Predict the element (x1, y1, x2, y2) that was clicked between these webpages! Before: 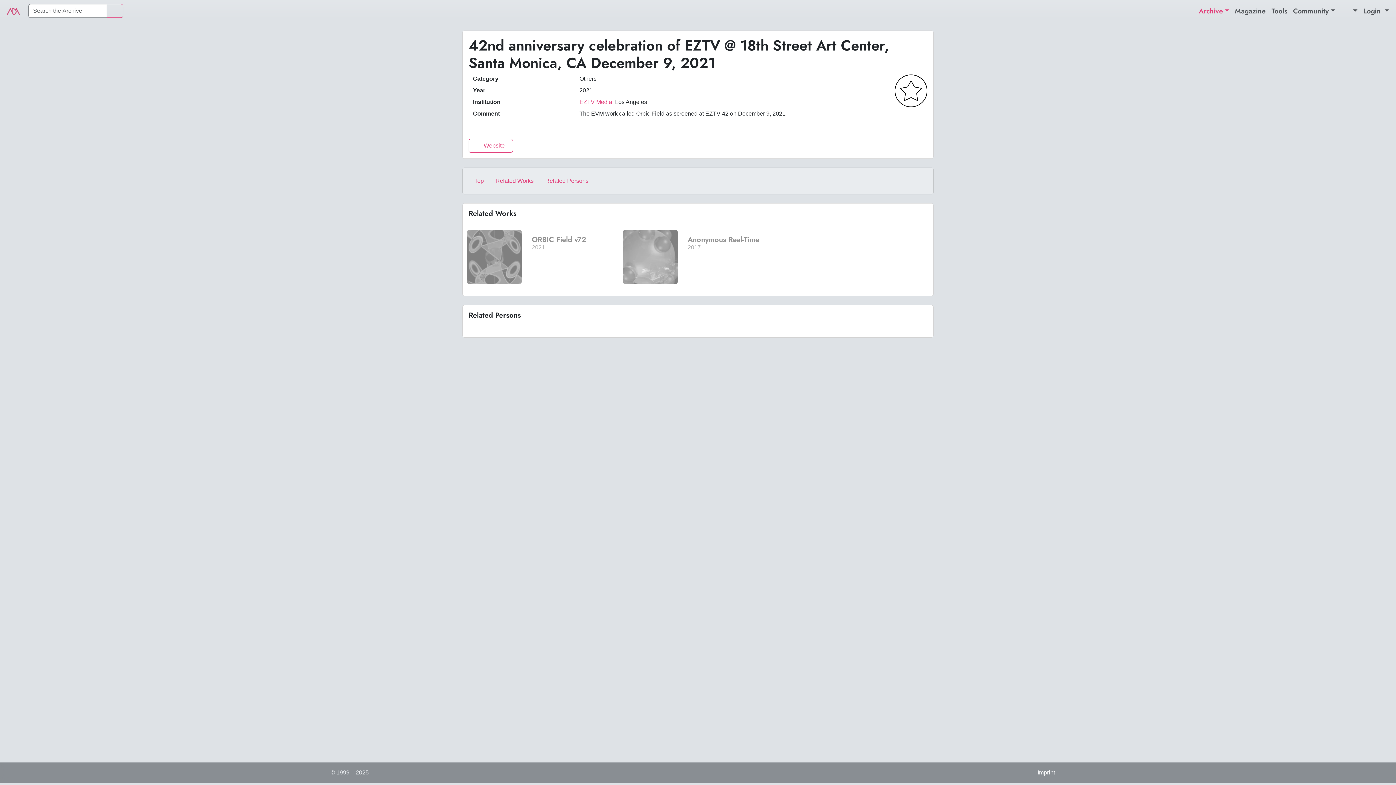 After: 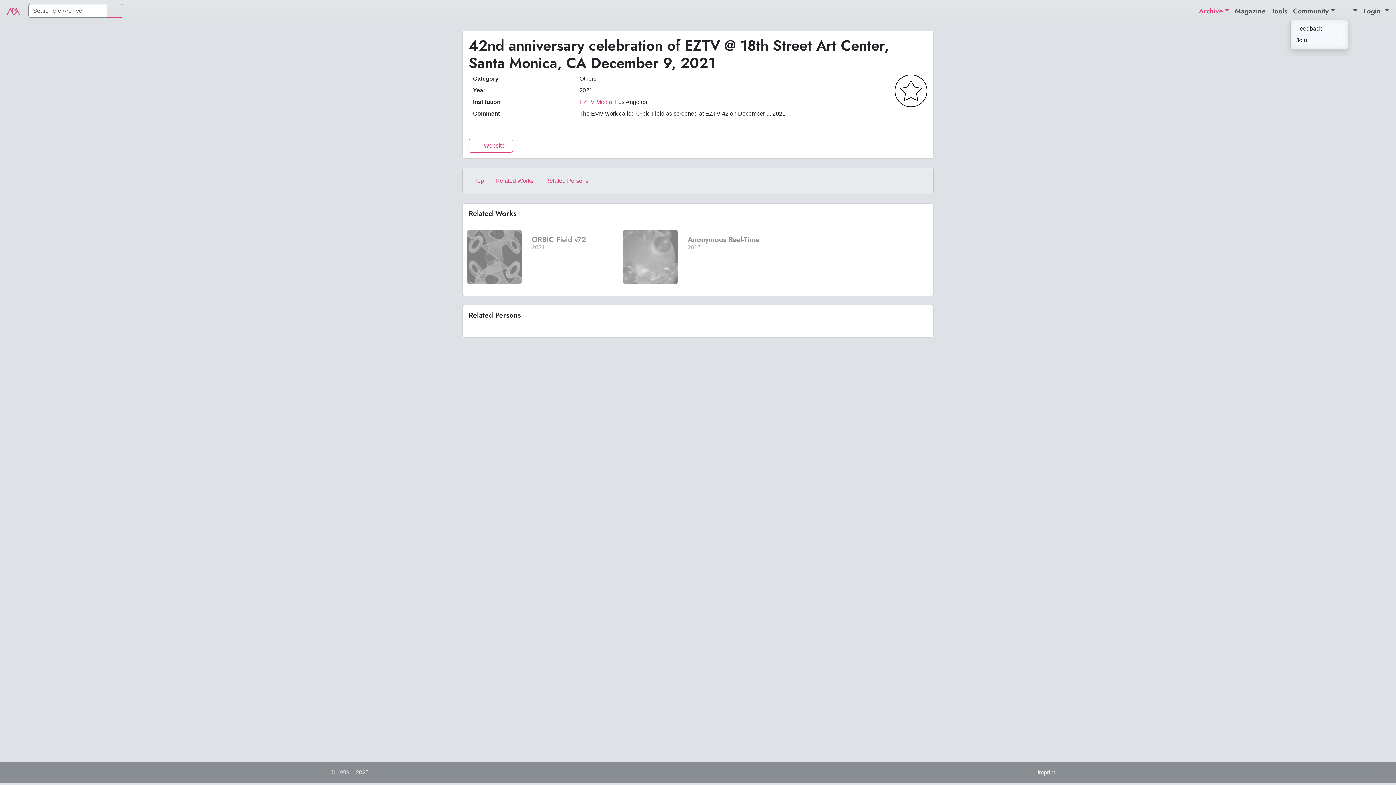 Action: bbox: (1290, 2, 1338, 18) label: Community